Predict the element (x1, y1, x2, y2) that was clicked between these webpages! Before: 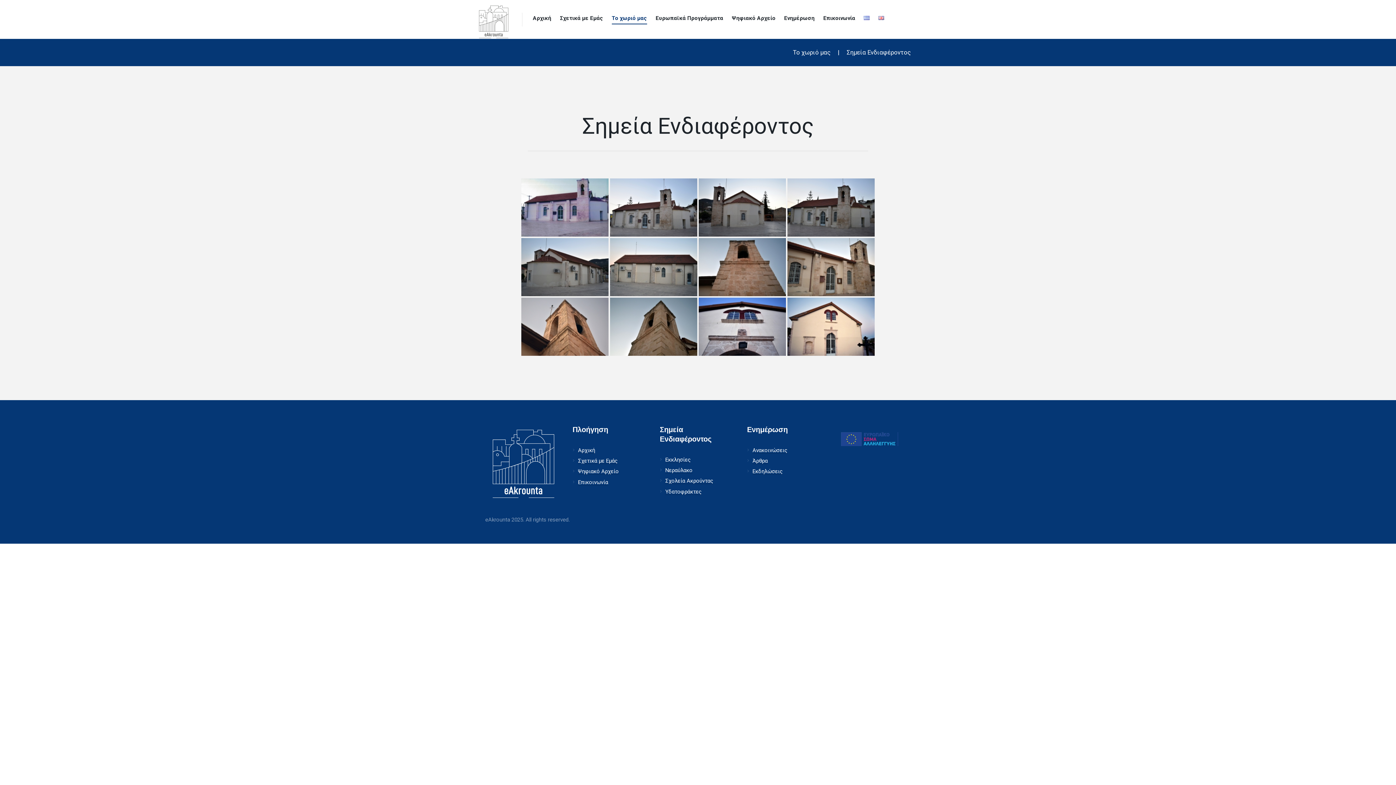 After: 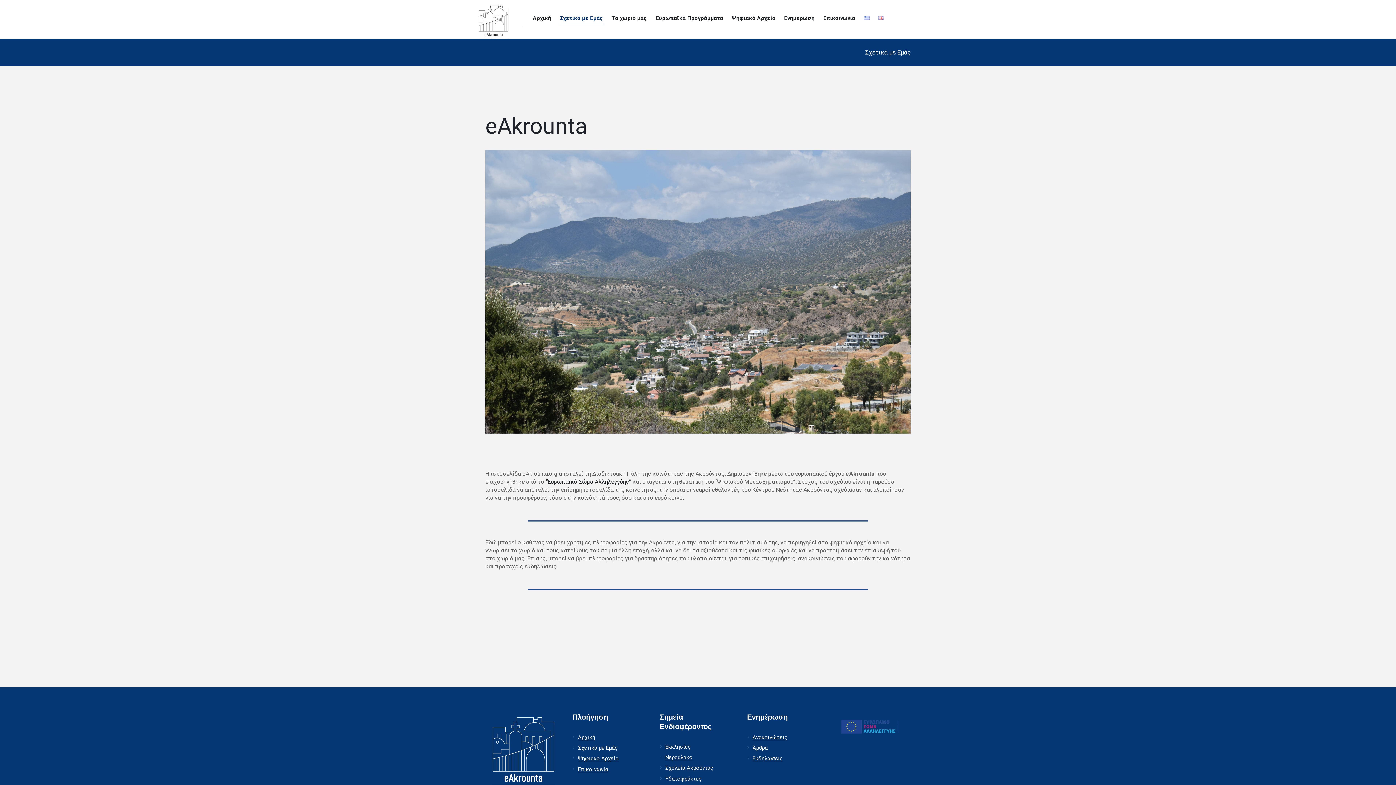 Action: bbox: (578, 458, 617, 464) label: Σχετικά με Εμάς